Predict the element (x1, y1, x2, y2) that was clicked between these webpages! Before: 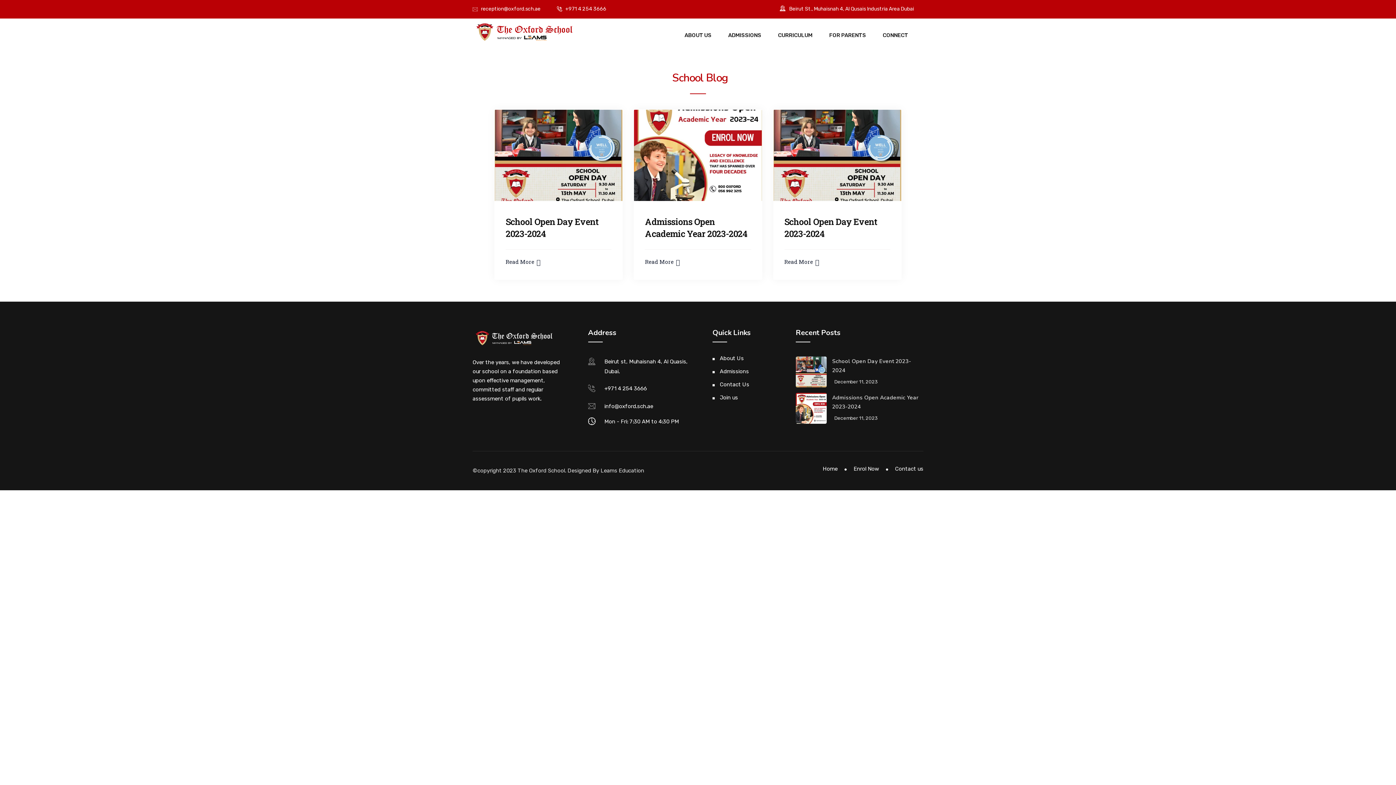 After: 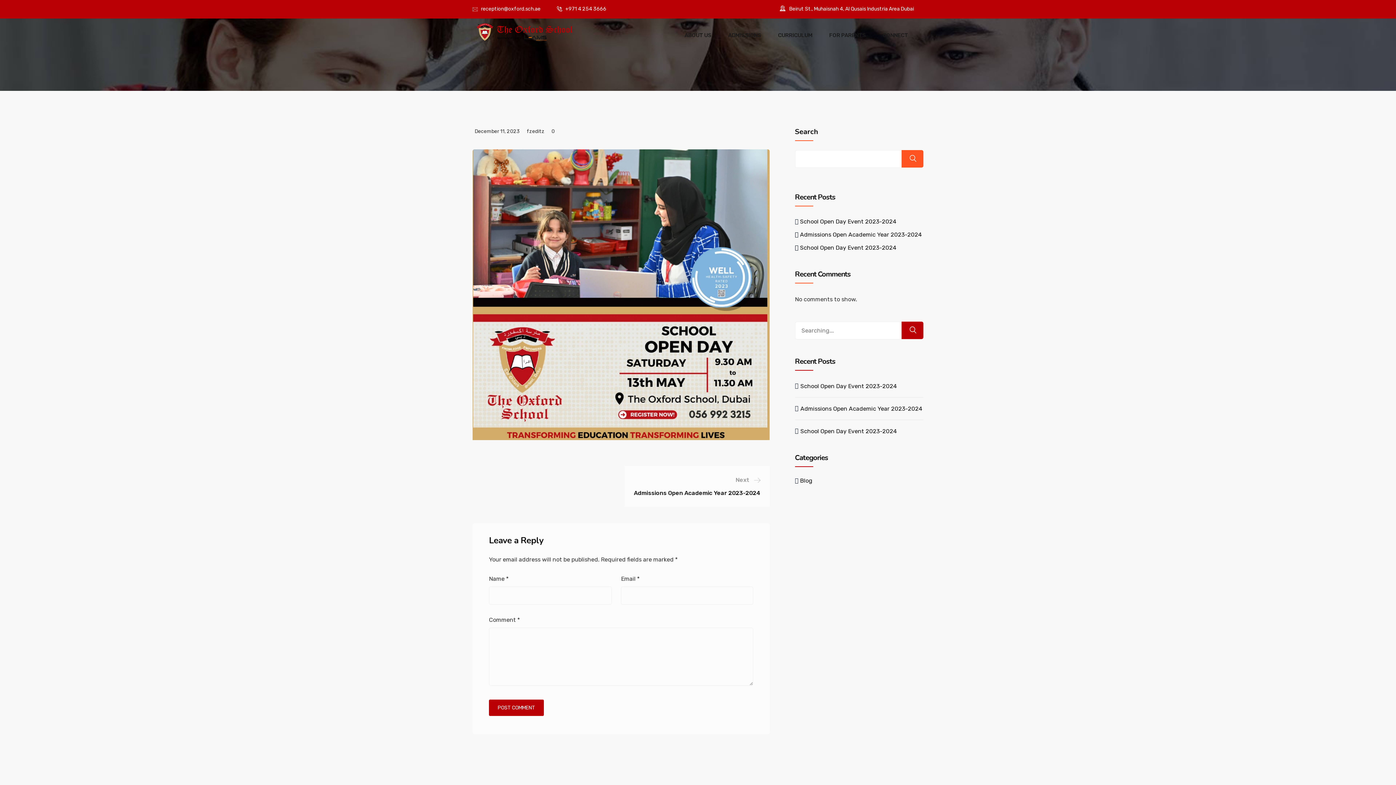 Action: bbox: (494, 151, 622, 158)